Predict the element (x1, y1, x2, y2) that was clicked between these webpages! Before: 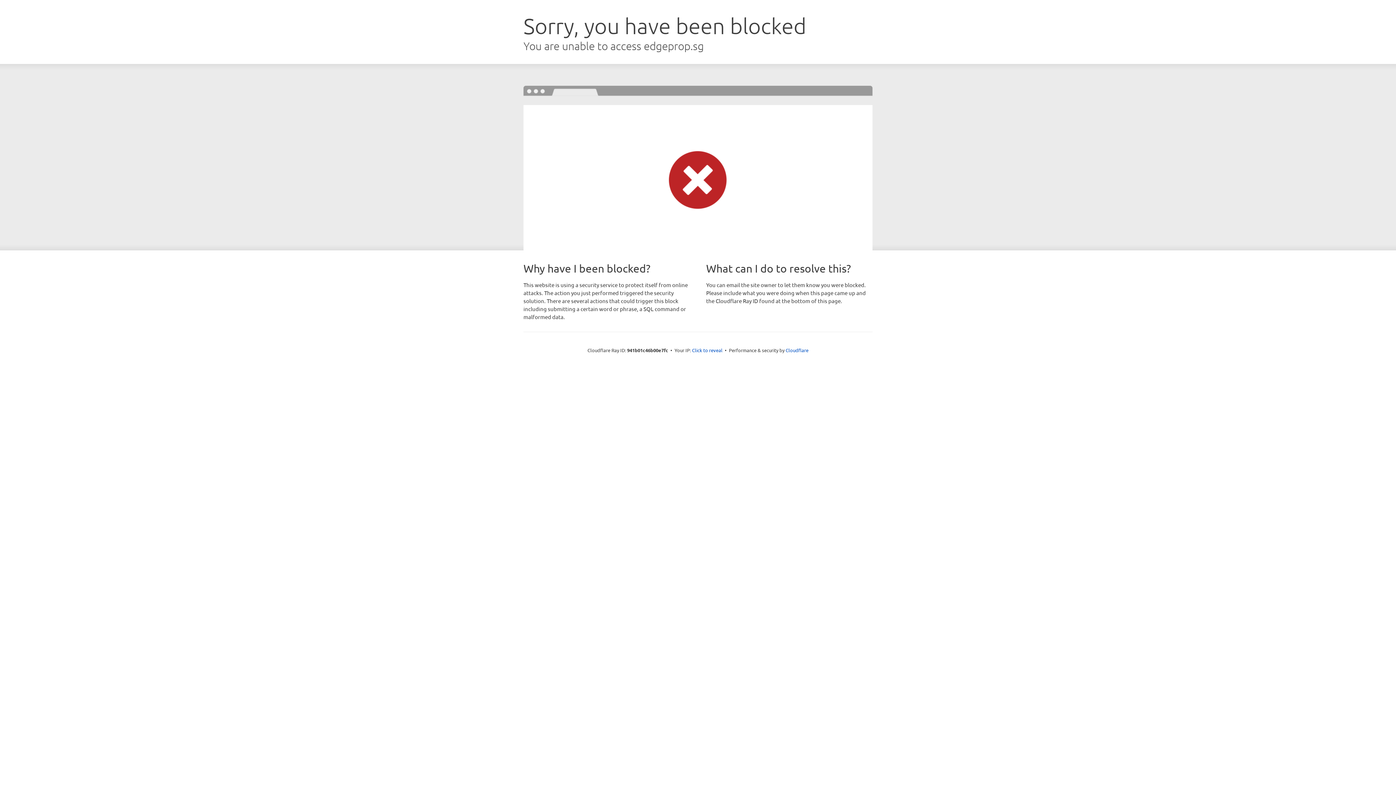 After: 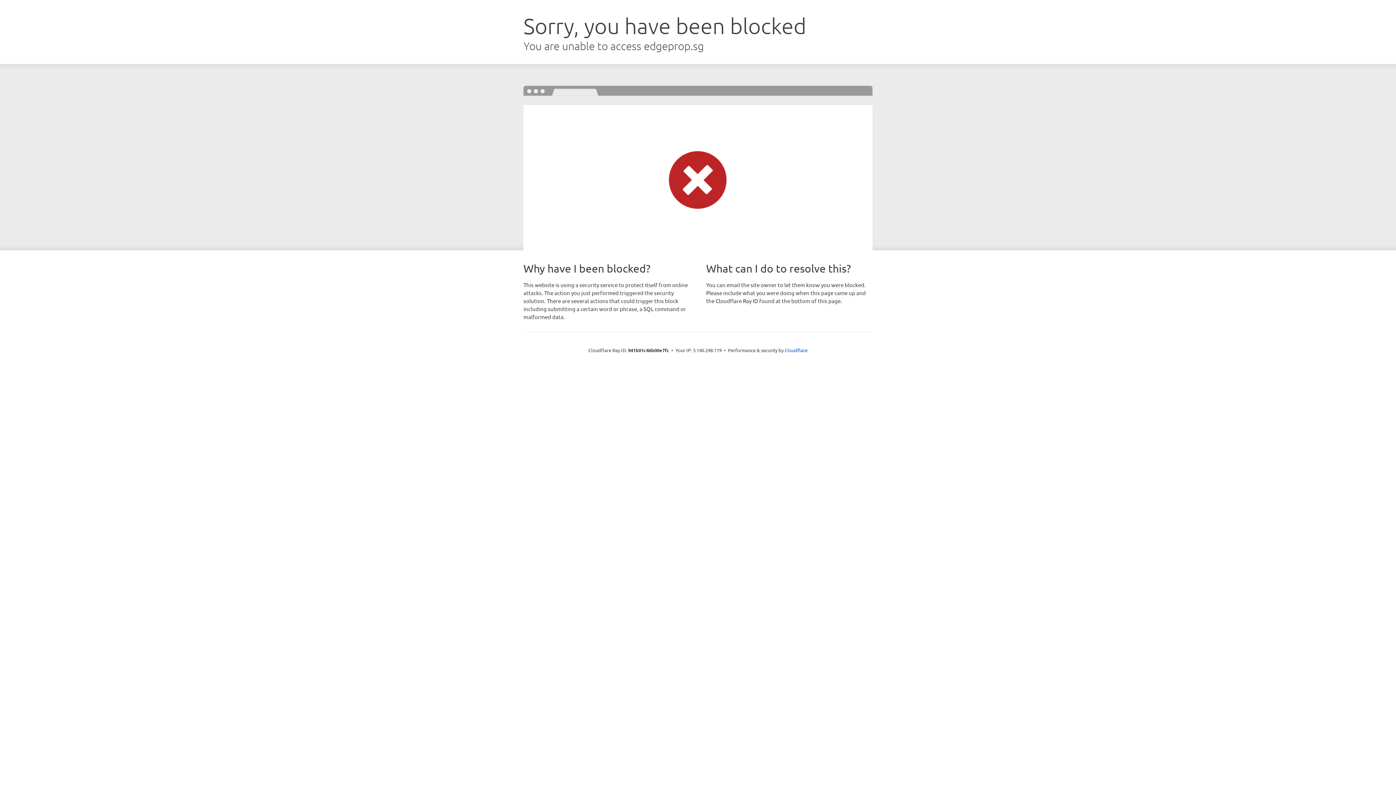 Action: label: Click to reveal bbox: (692, 346, 722, 353)